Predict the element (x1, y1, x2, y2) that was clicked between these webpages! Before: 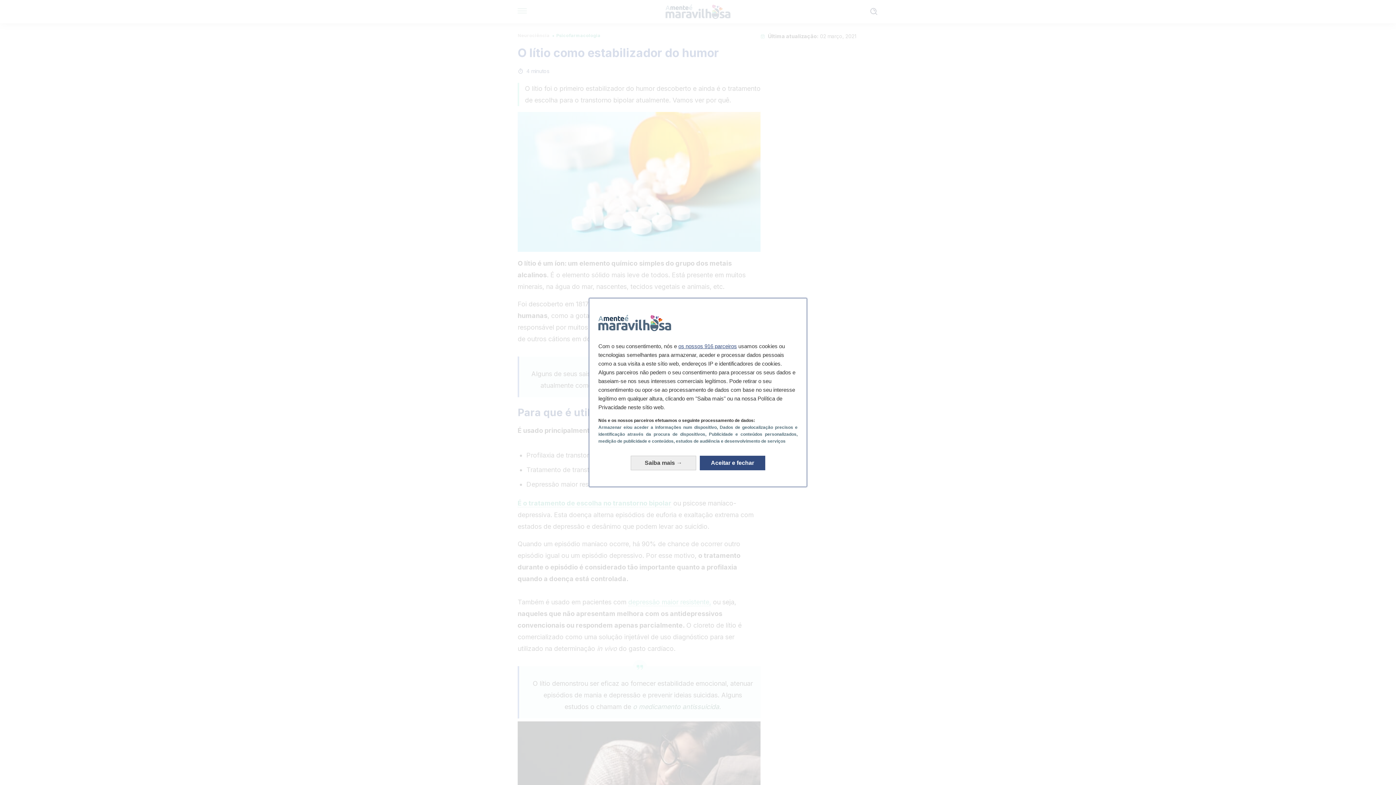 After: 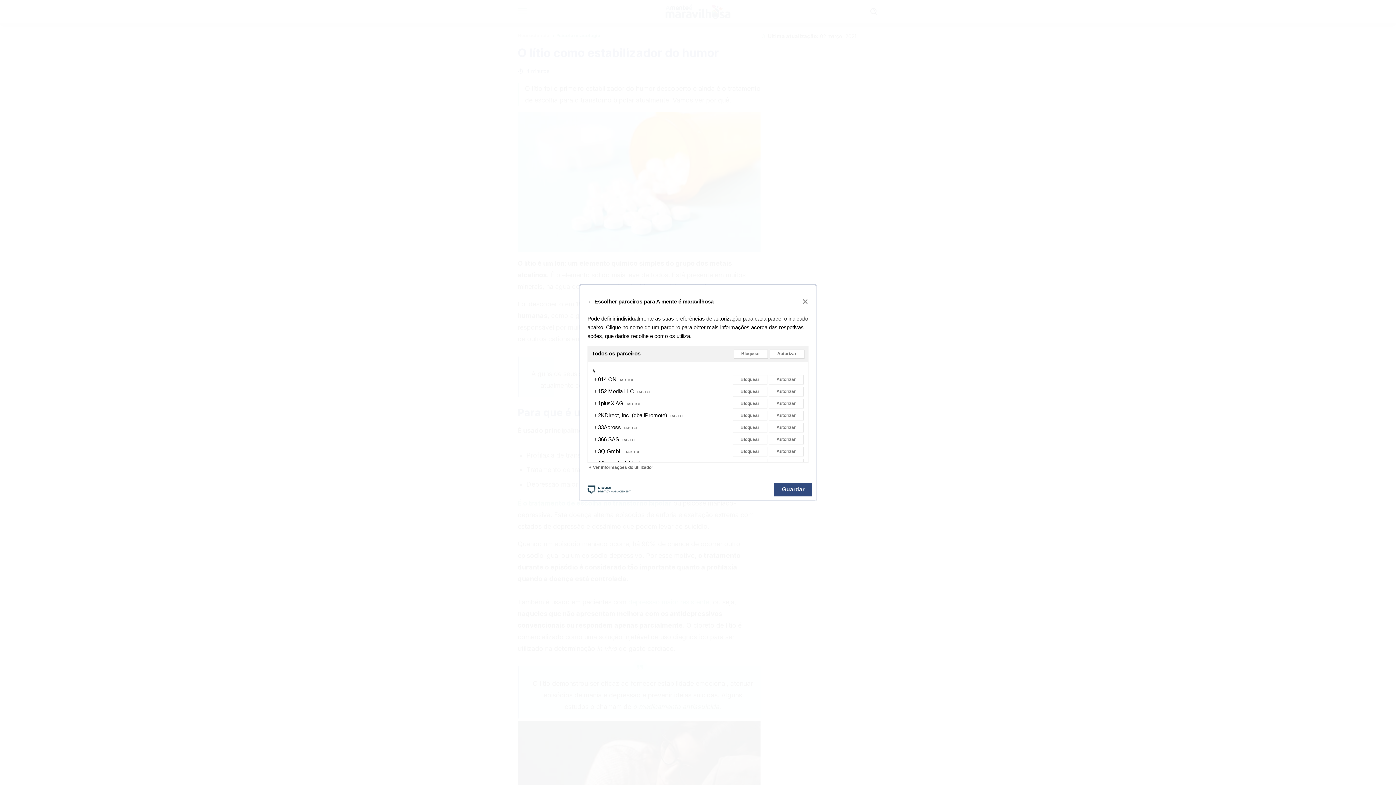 Action: bbox: (678, 343, 737, 349) label: os nossos 916 parceiros